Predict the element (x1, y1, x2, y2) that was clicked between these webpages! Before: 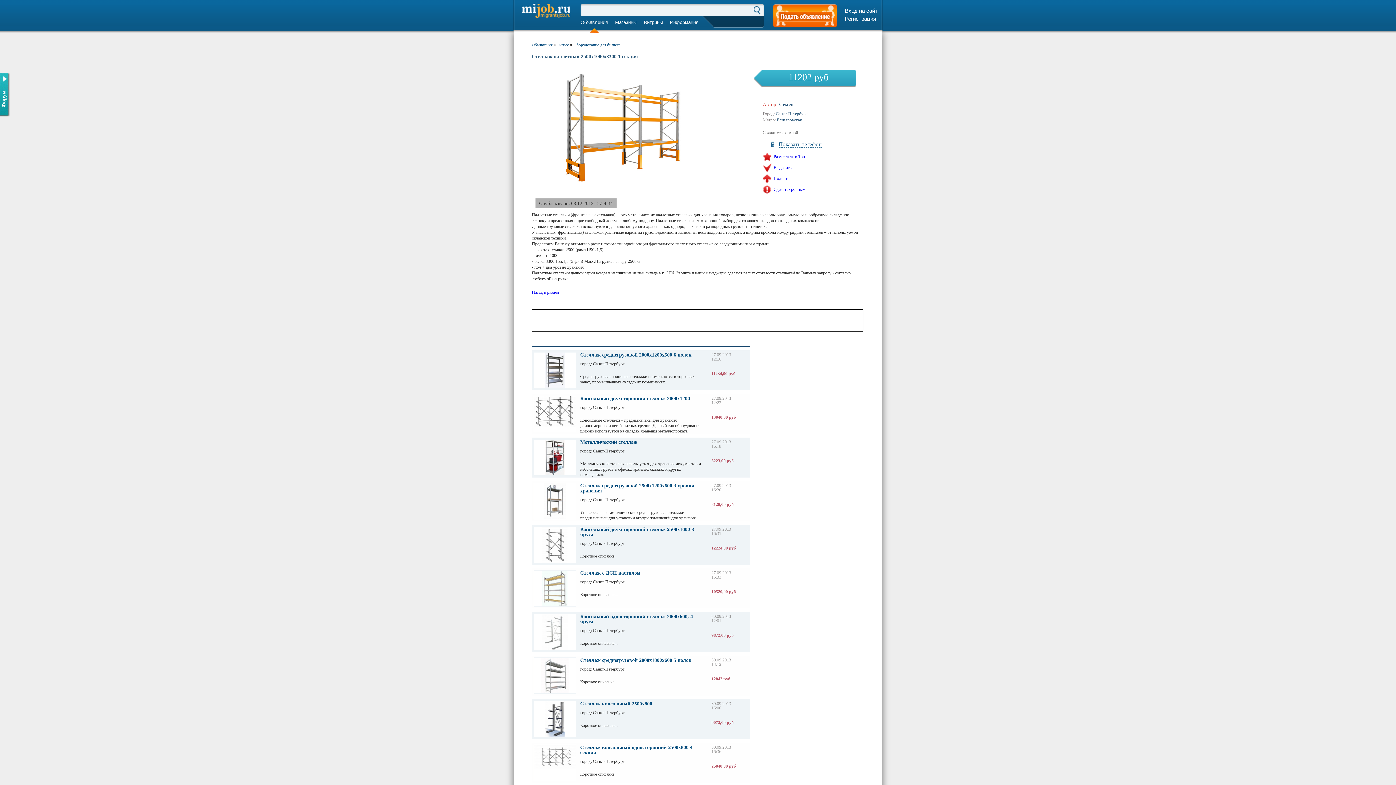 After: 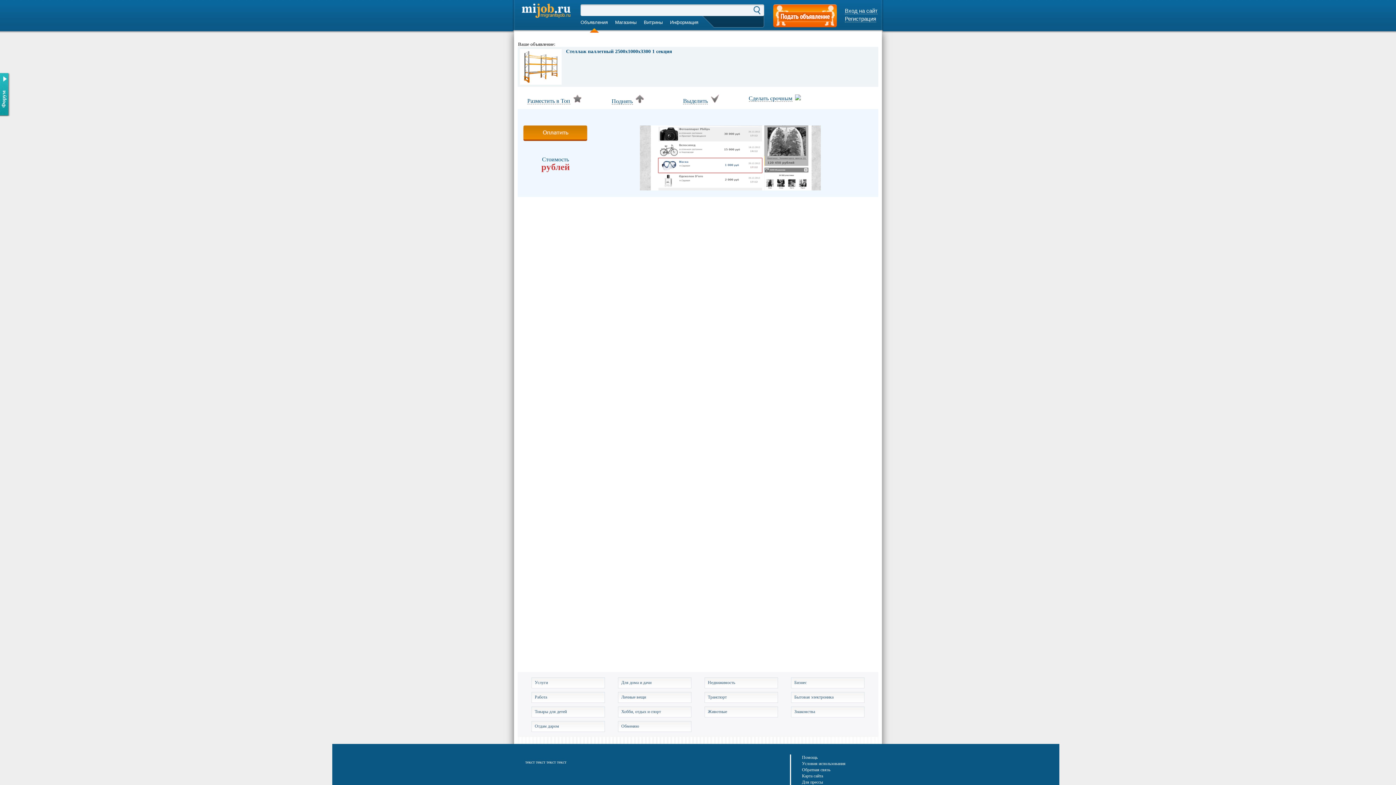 Action: label: Сделать срочным bbox: (773, 186, 805, 192)